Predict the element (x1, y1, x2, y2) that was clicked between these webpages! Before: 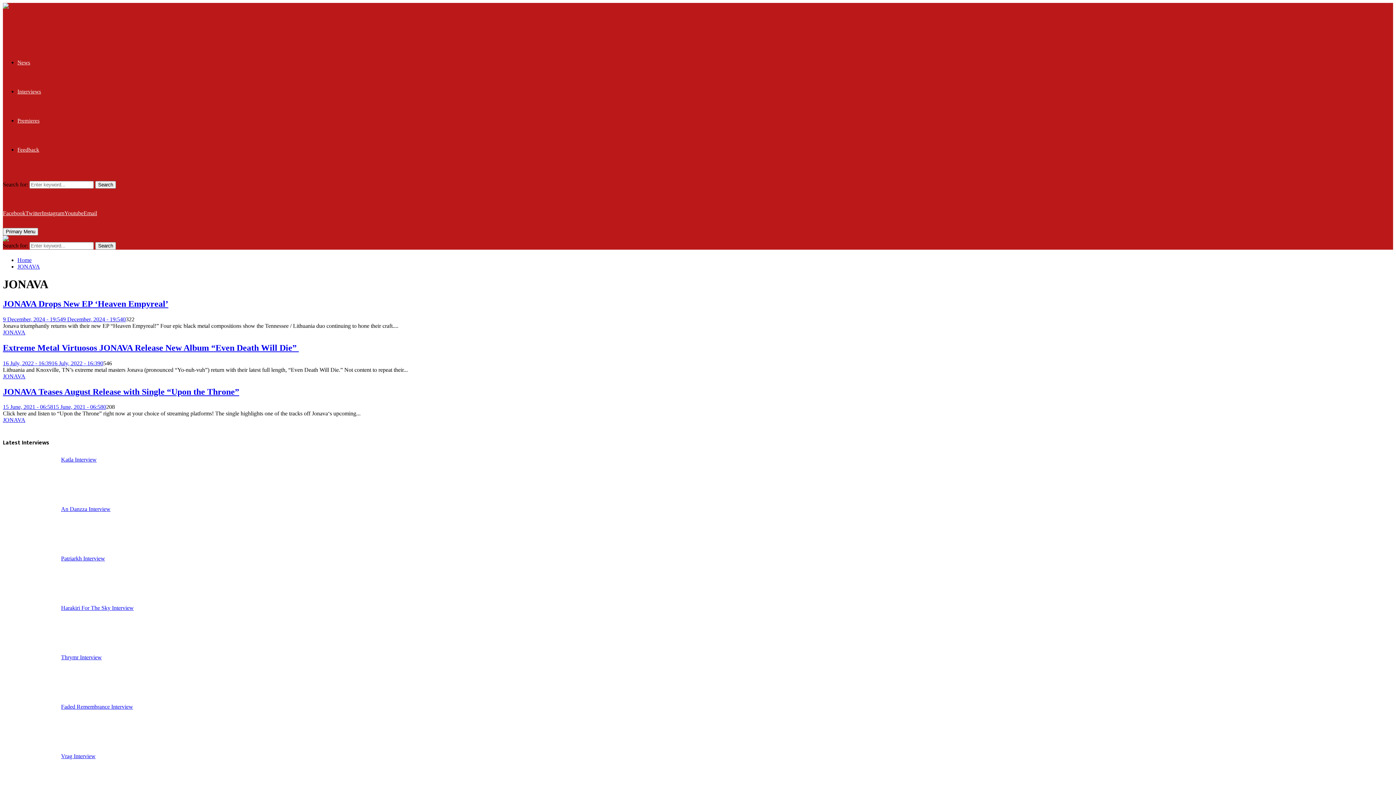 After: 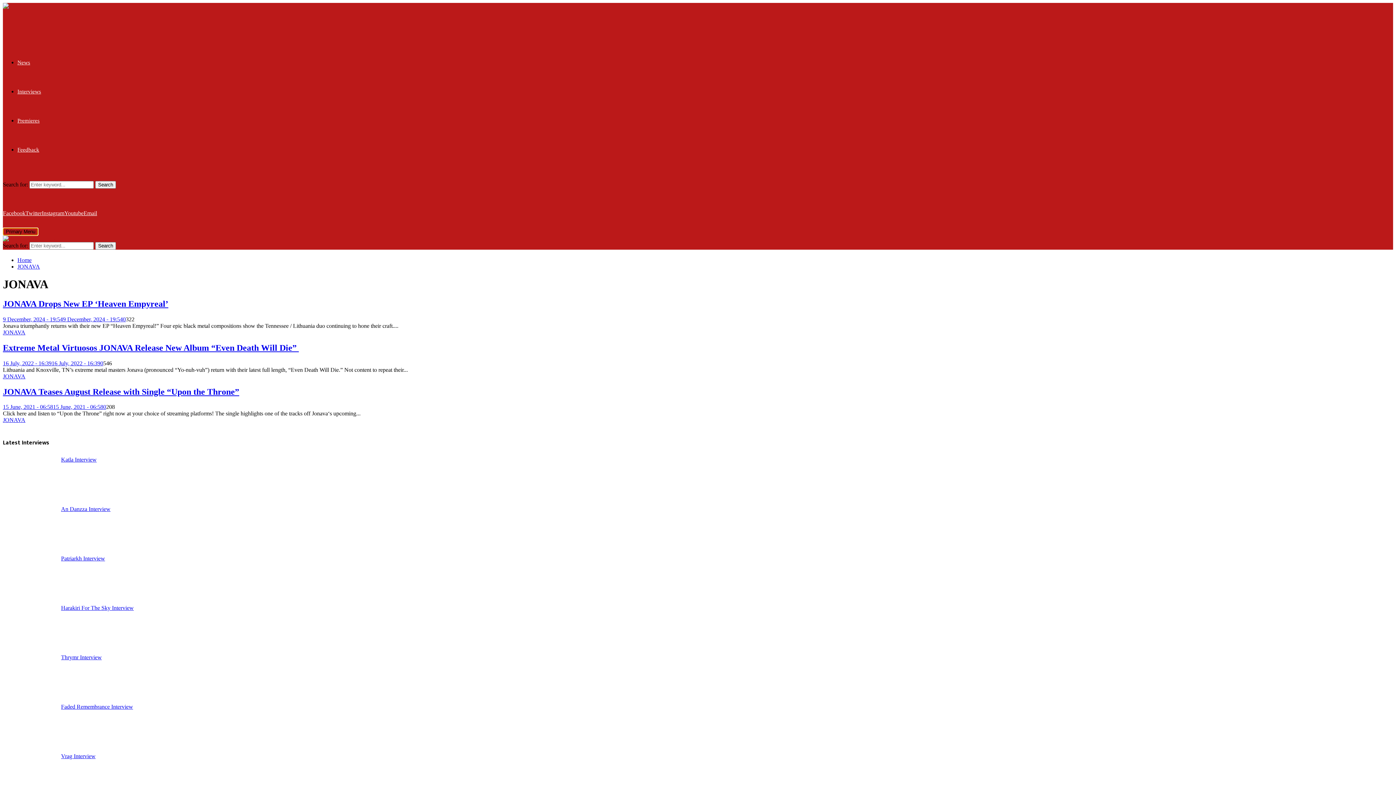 Action: bbox: (2, 228, 38, 235) label: Primary Menu